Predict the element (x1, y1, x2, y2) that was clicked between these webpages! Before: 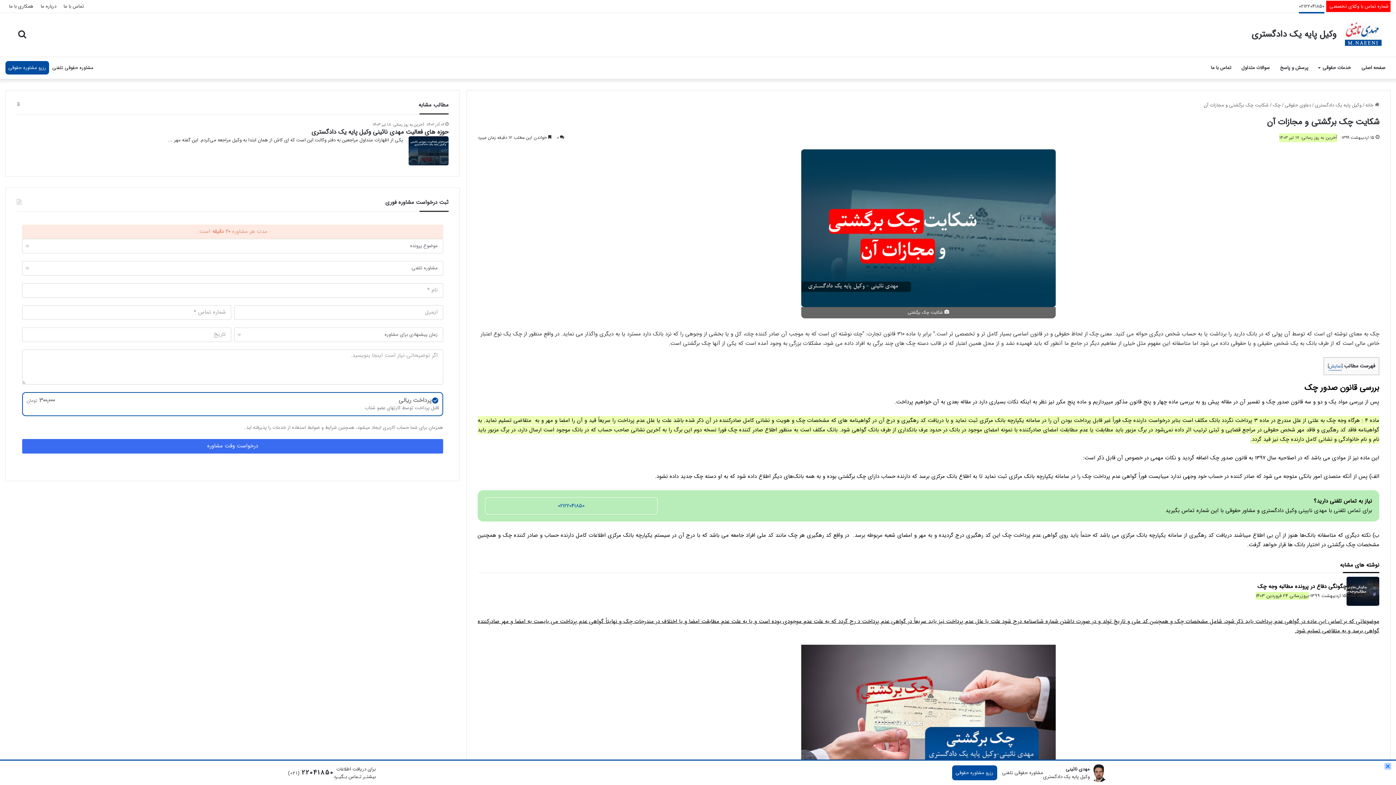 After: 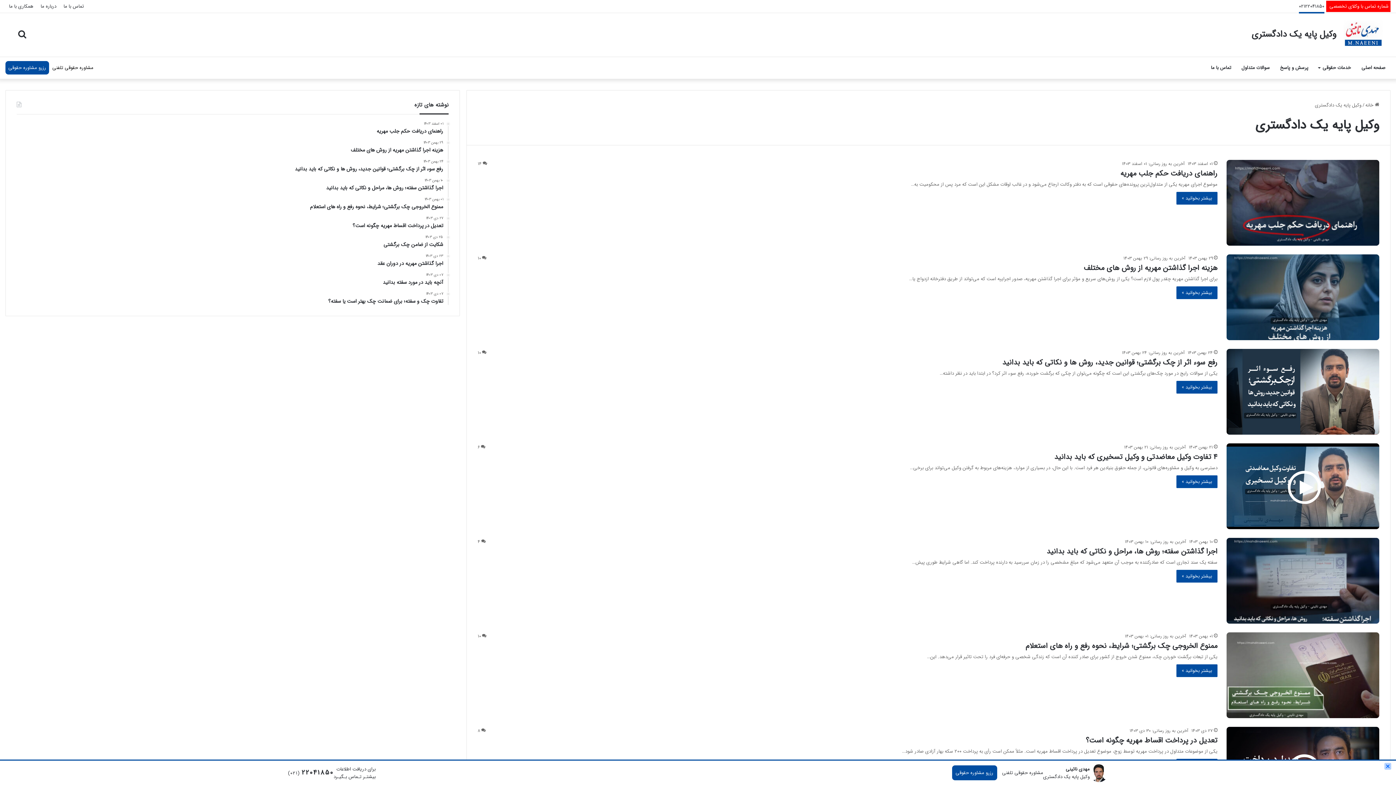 Action: label: وکیل پایه یک دادگستری bbox: (1315, 101, 1361, 109)